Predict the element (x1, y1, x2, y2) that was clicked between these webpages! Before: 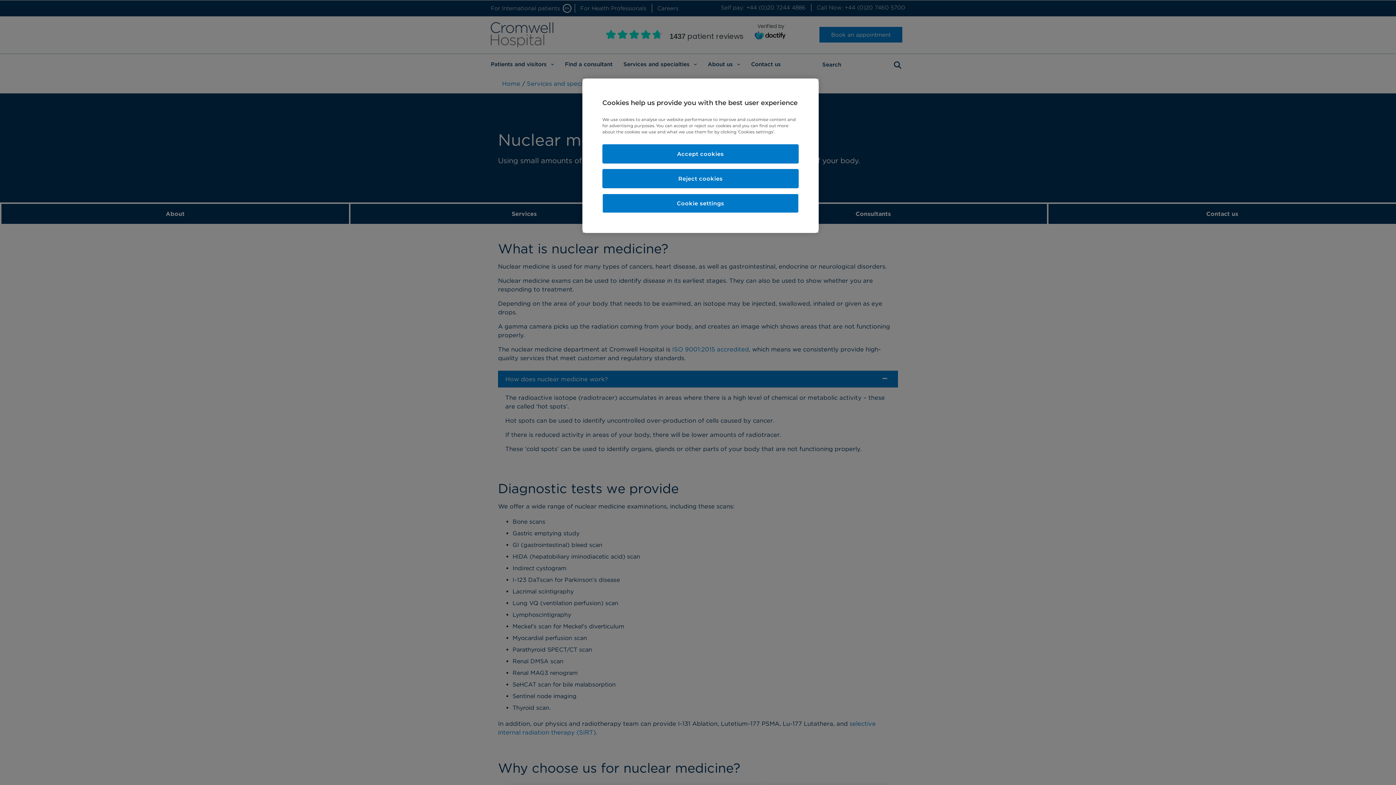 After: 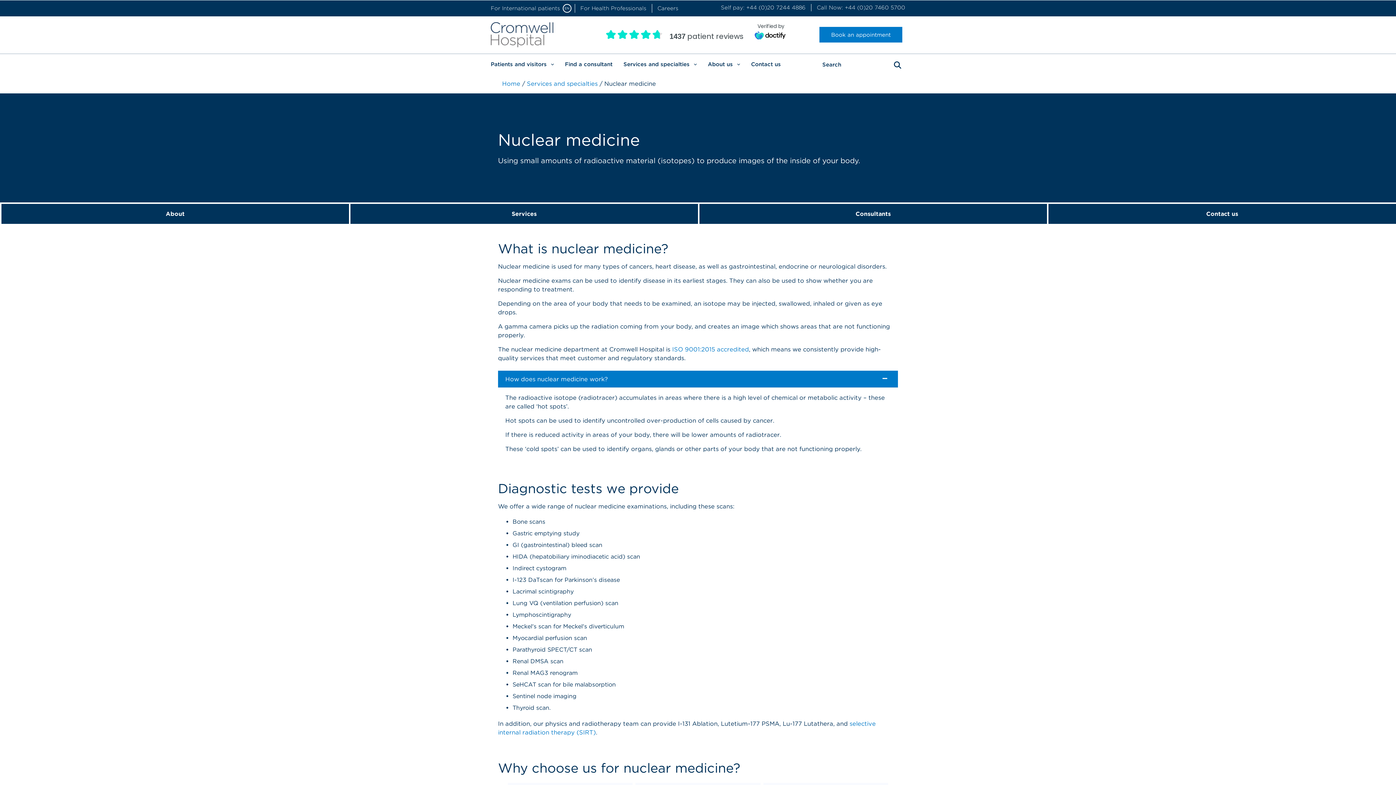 Action: bbox: (602, 144, 798, 163) label: Accept cookies